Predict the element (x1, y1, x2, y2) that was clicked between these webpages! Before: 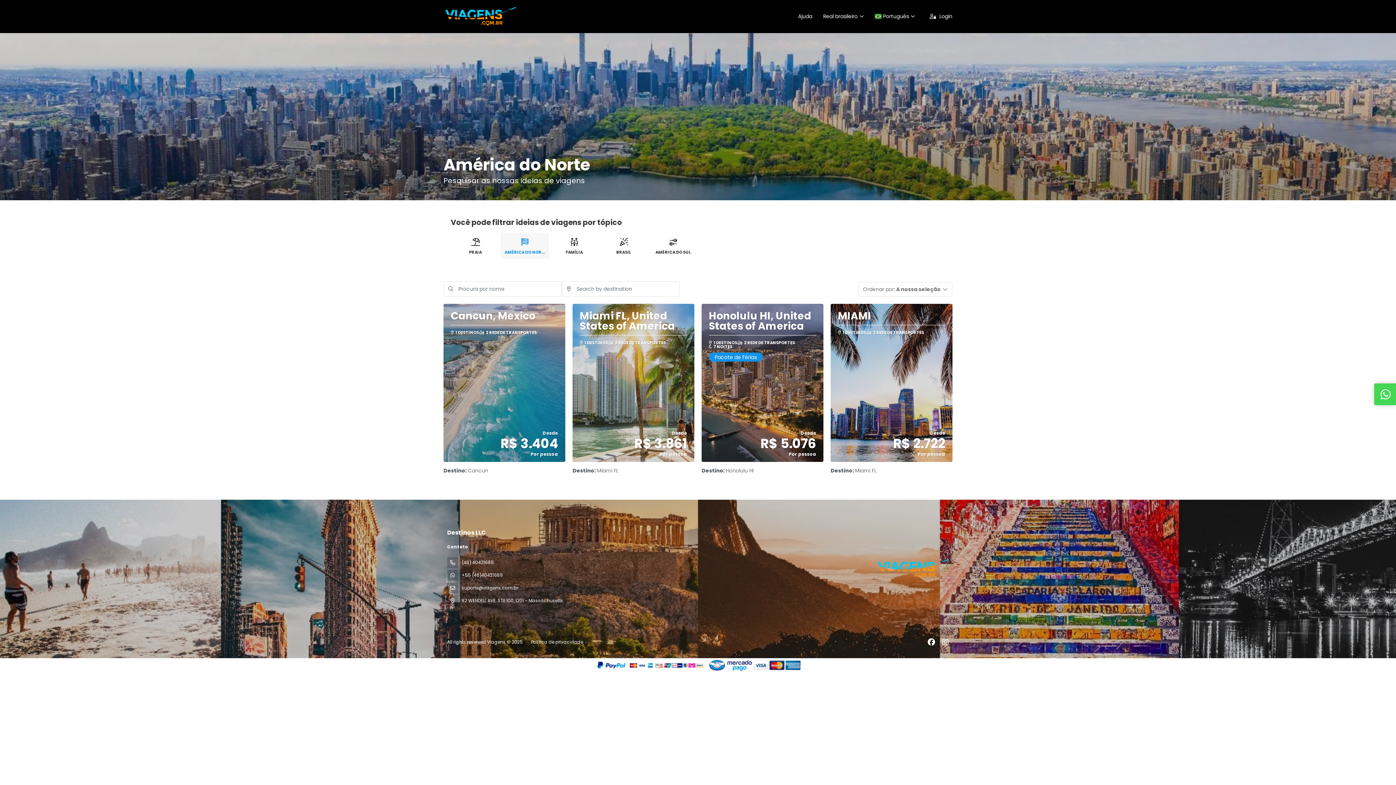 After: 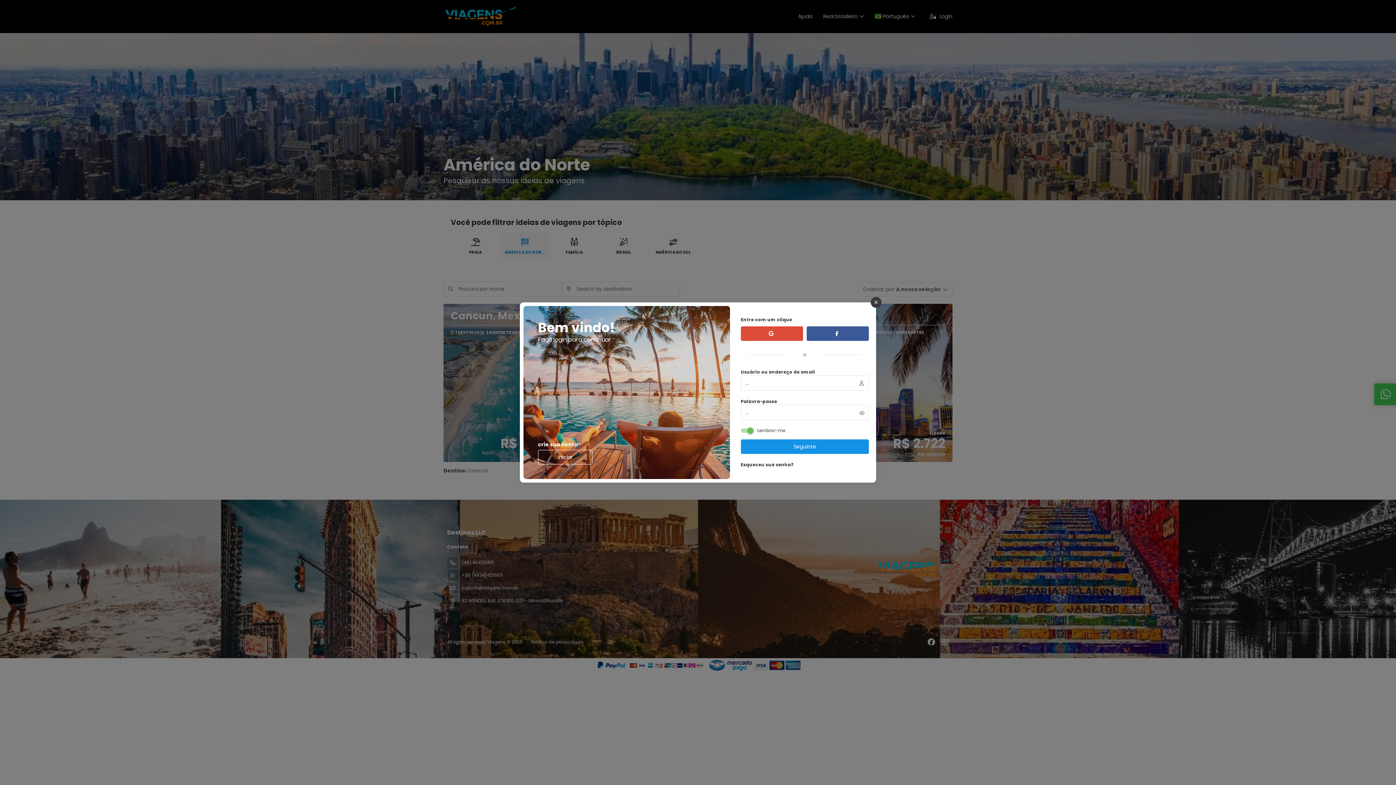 Action: label:  Login bbox: (922, 0, 958, 32)